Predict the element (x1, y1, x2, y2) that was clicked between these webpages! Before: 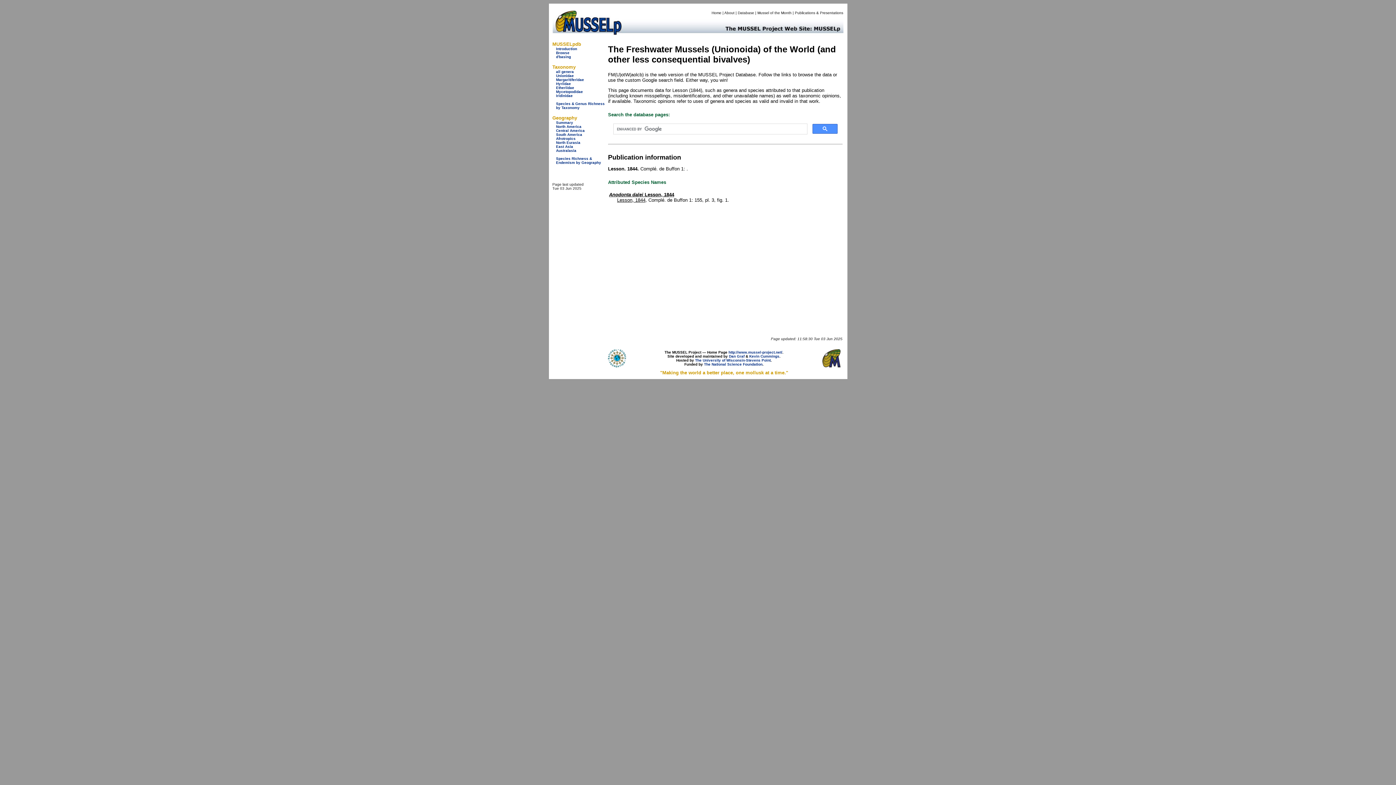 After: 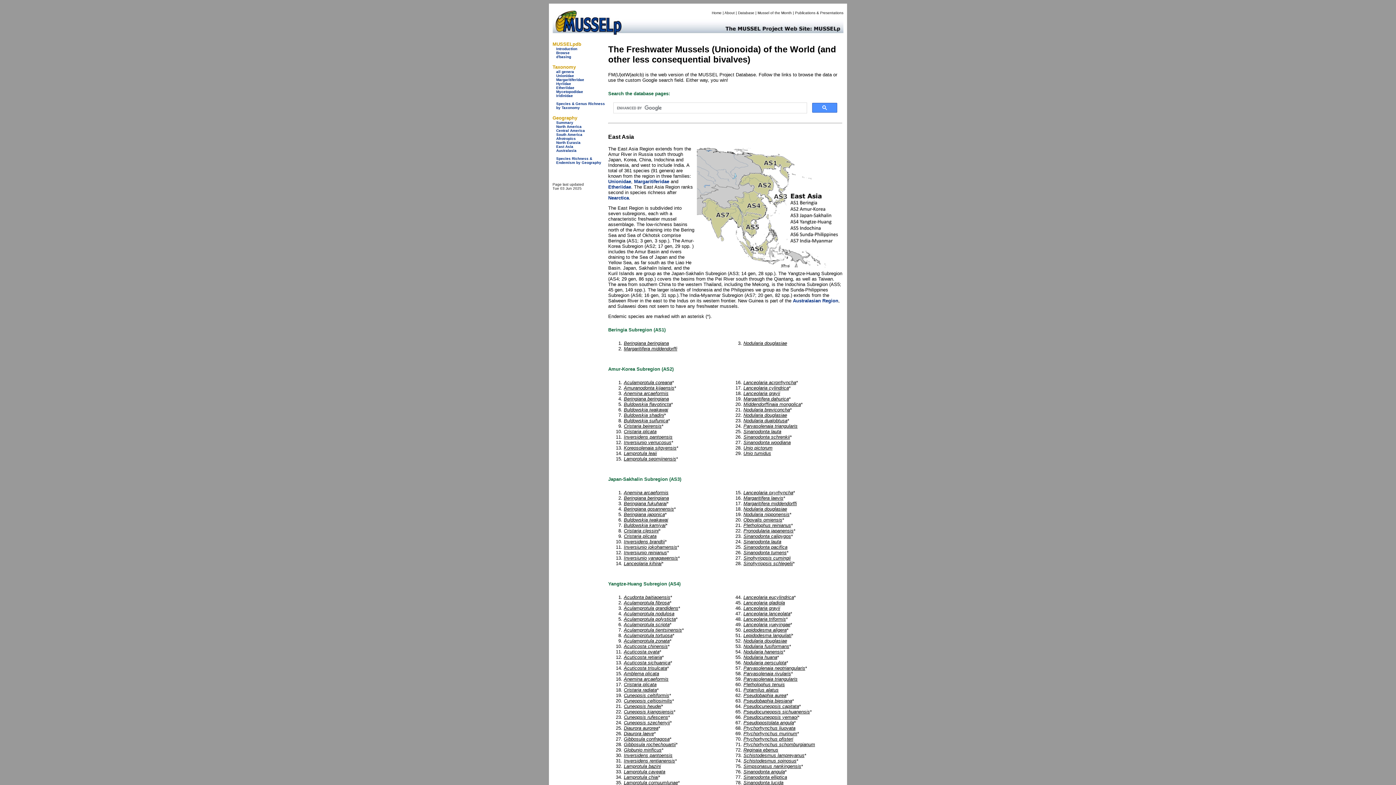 Action: bbox: (556, 144, 573, 148) label: East Asia